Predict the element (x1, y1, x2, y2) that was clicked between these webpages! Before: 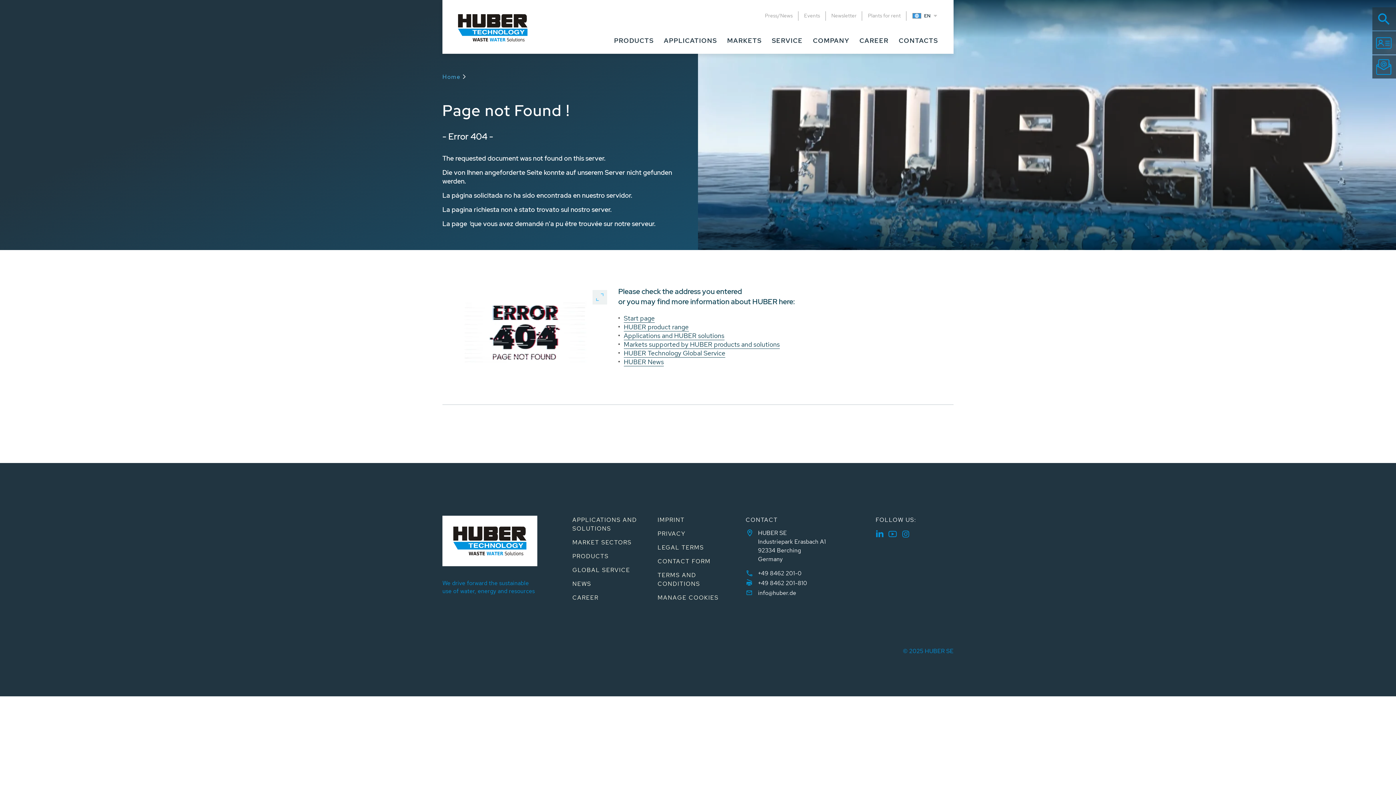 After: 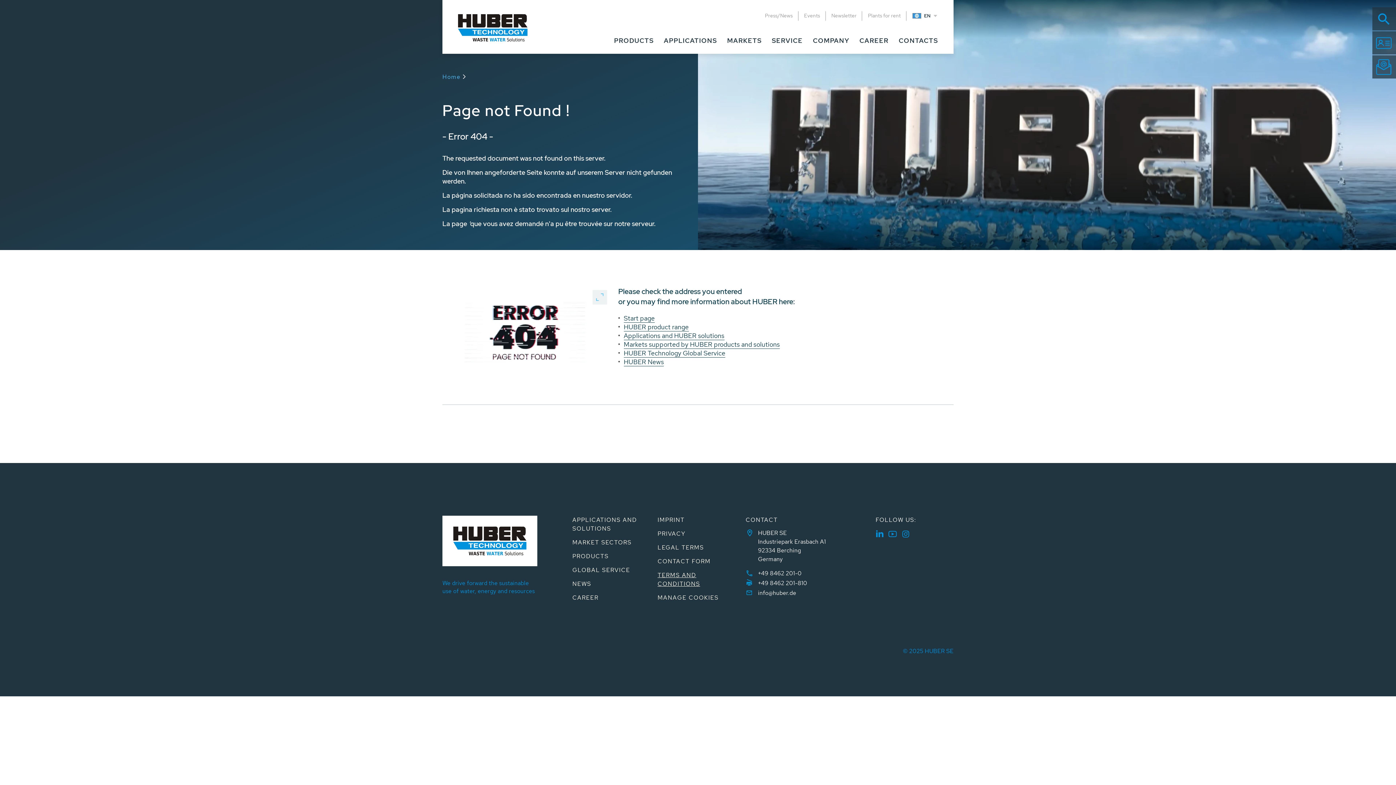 Action: bbox: (657, 571, 737, 588) label: TERMS AND CONDITIONS